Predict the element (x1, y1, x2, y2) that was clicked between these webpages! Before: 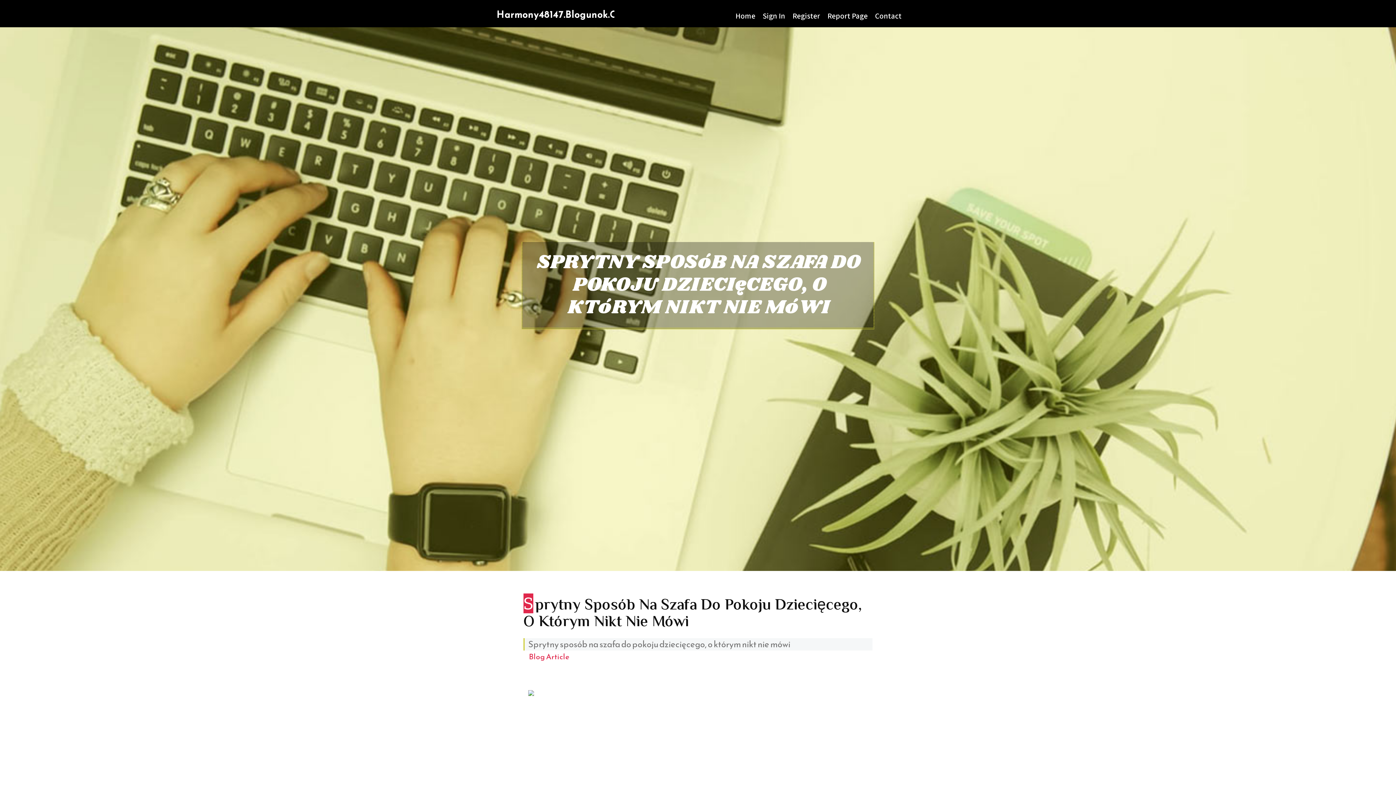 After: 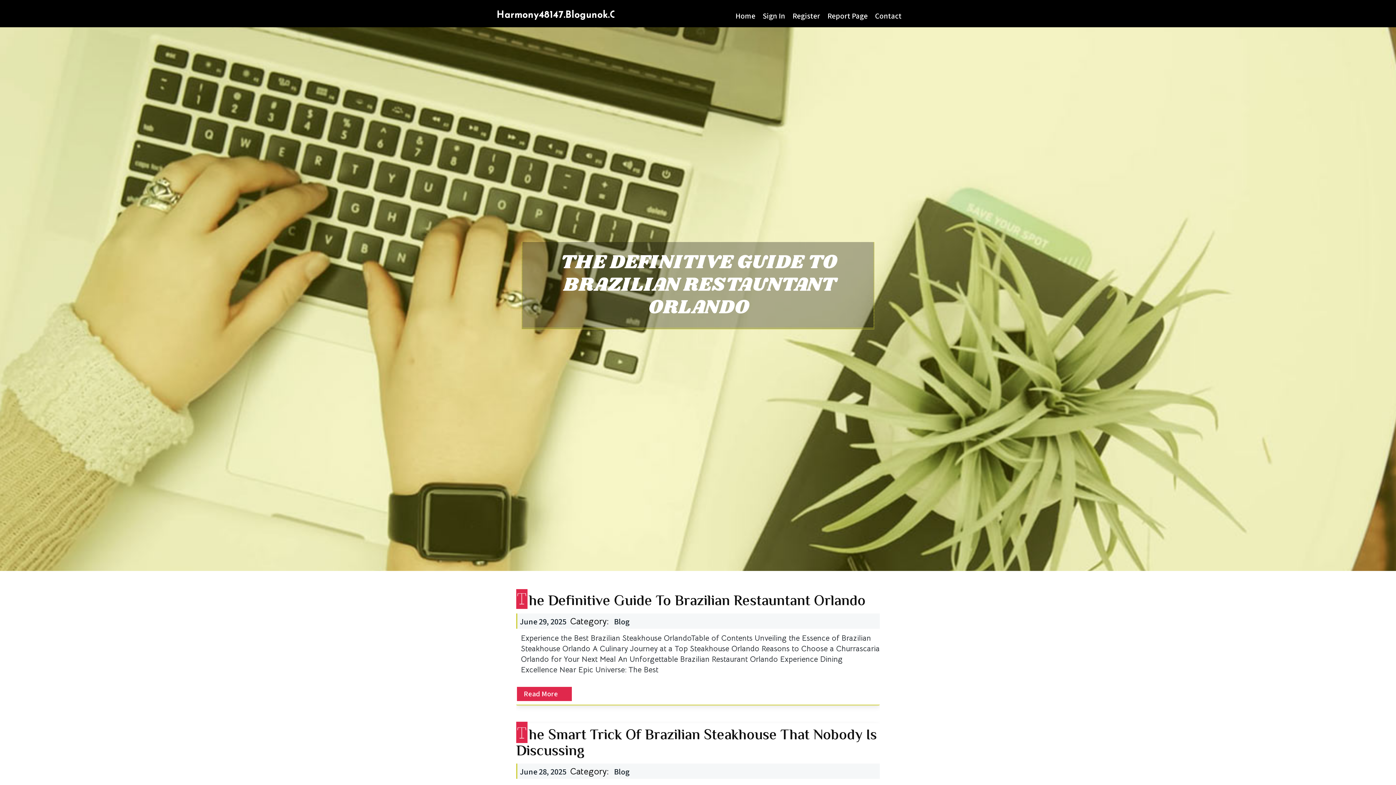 Action: label: Harmony48147.Blogunok.Com bbox: (496, 2, 630, 26)